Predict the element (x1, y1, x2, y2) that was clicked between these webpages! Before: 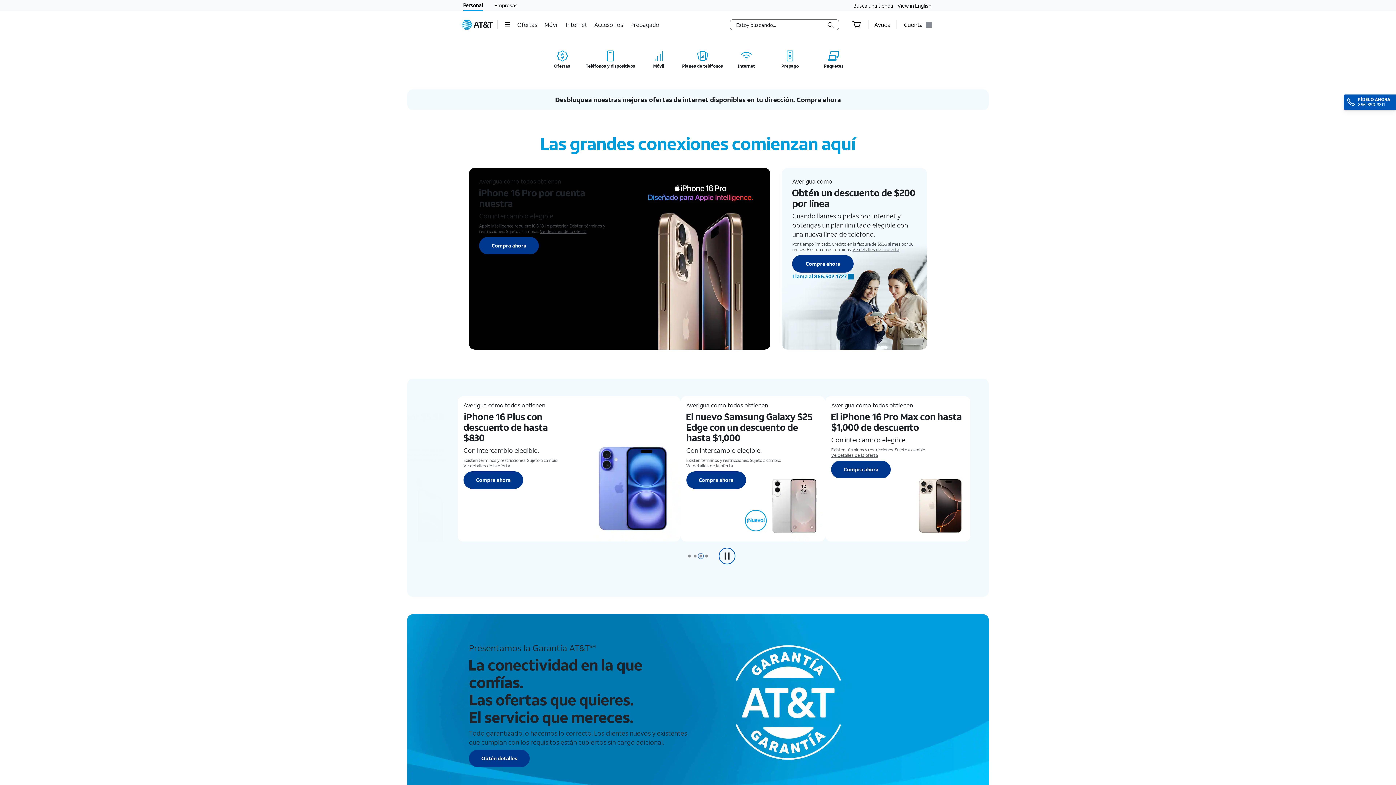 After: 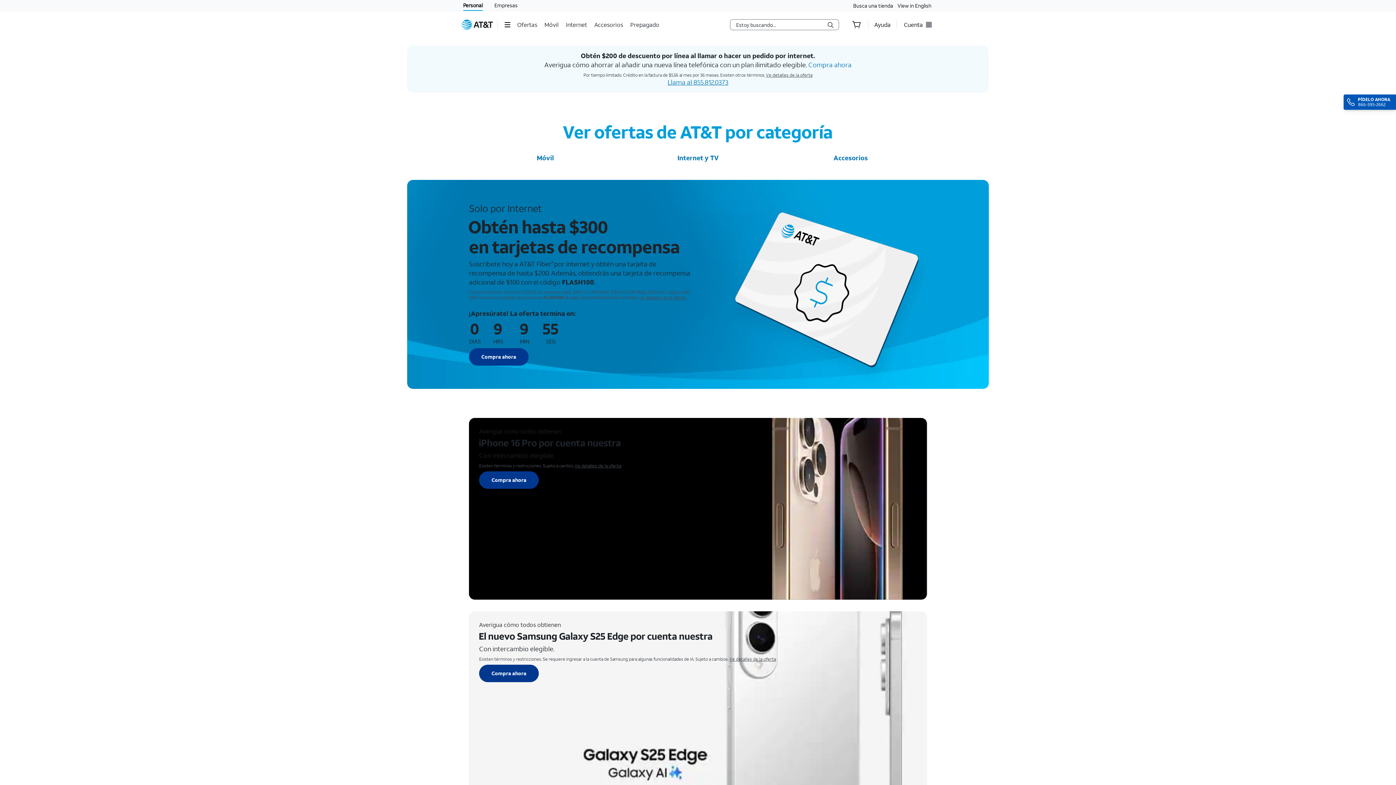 Action: bbox: (517, 15, 538, 33) label: Ofertas